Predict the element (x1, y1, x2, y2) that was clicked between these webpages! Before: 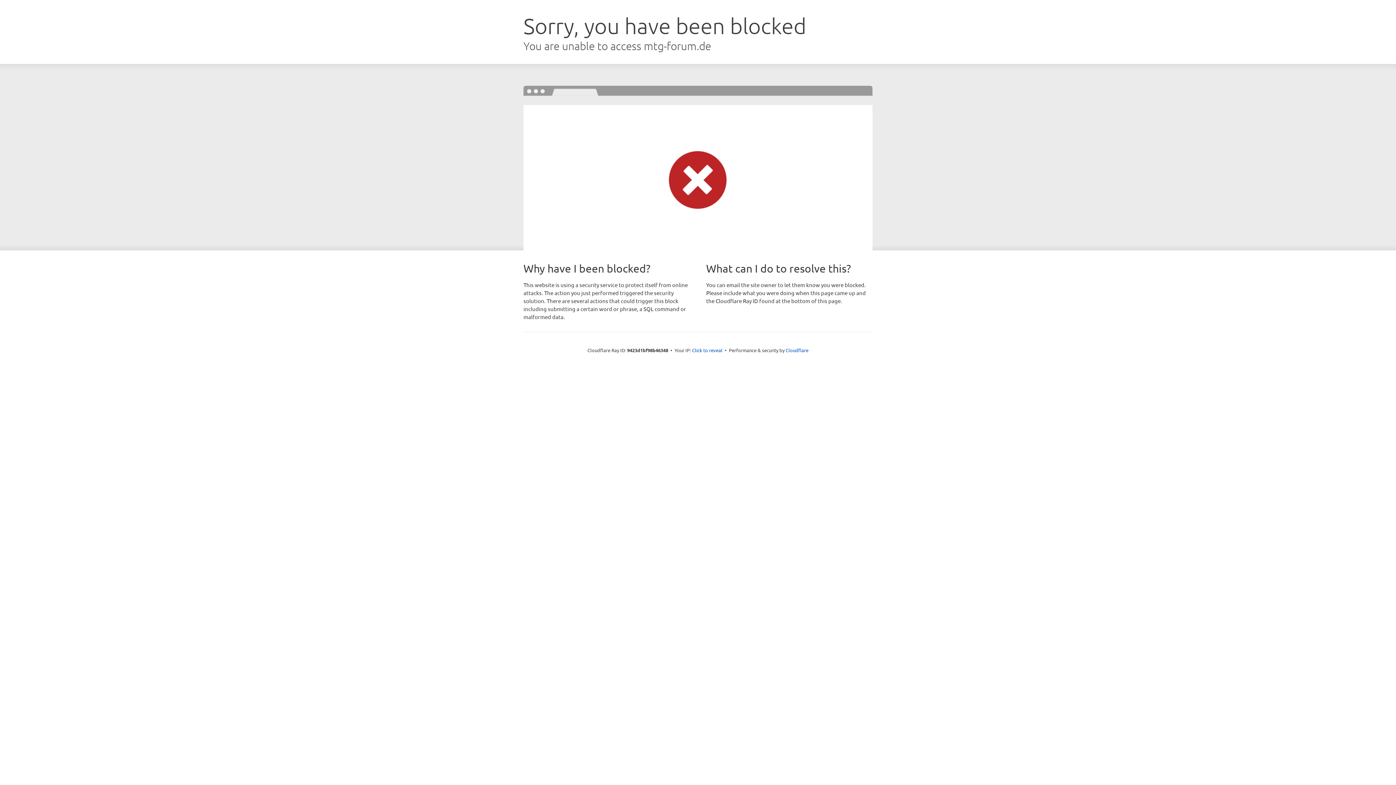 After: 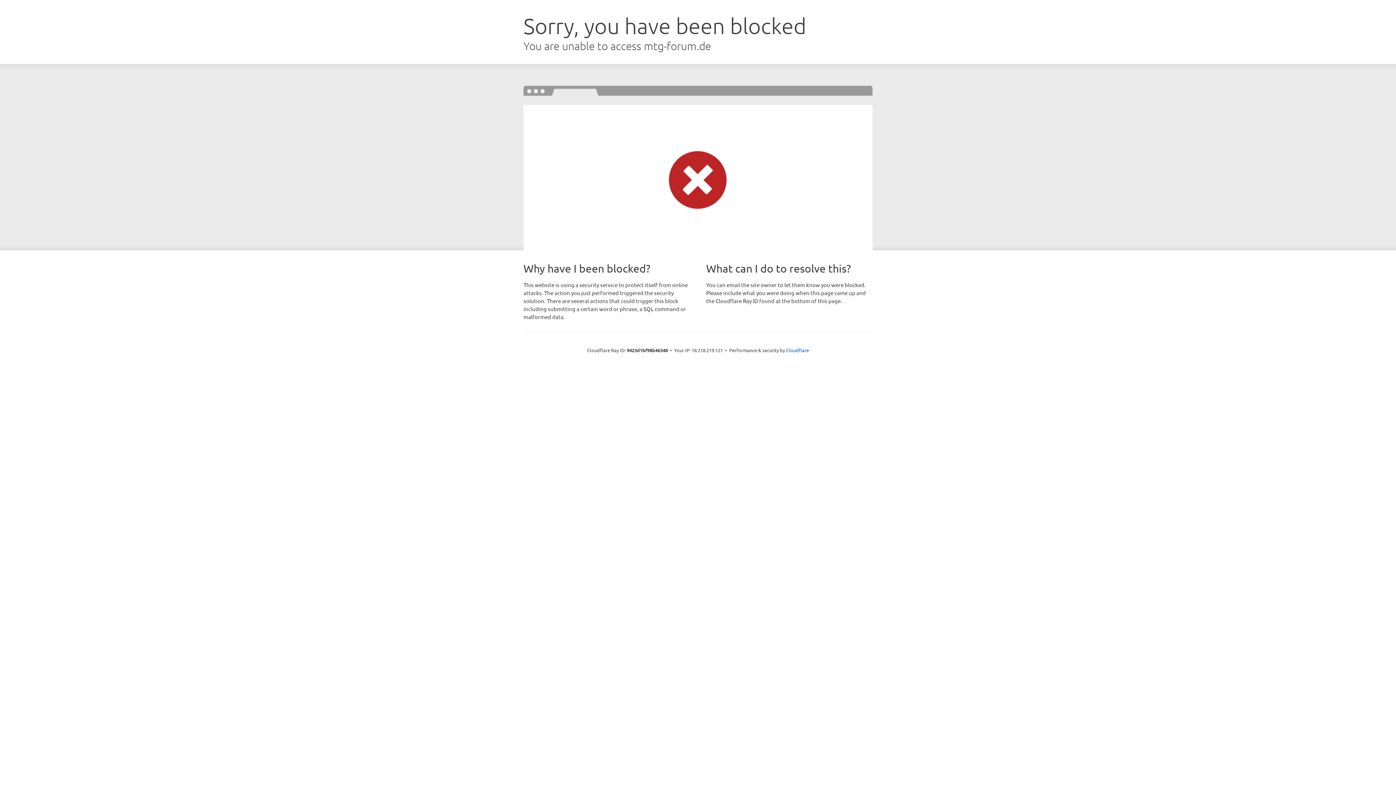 Action: bbox: (692, 346, 722, 353) label: Click to reveal